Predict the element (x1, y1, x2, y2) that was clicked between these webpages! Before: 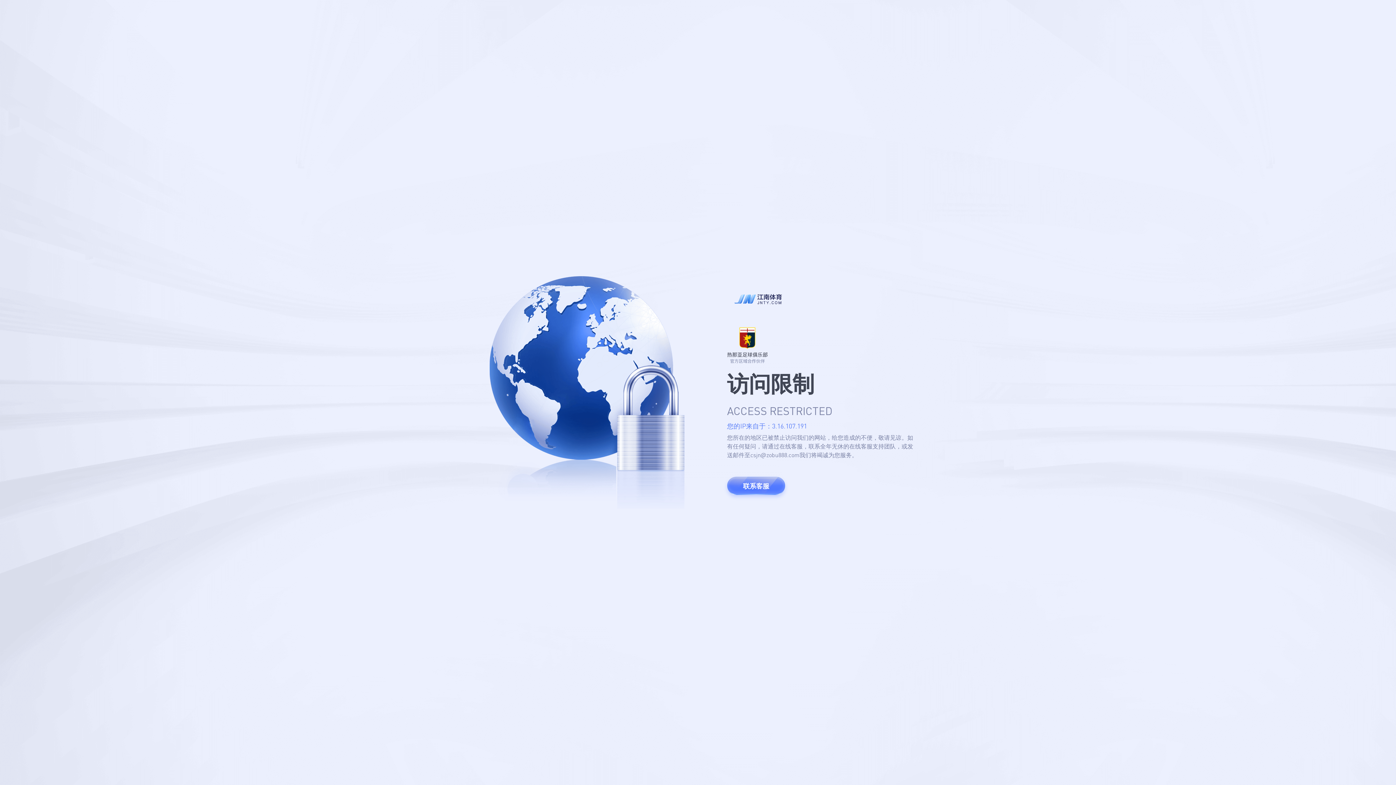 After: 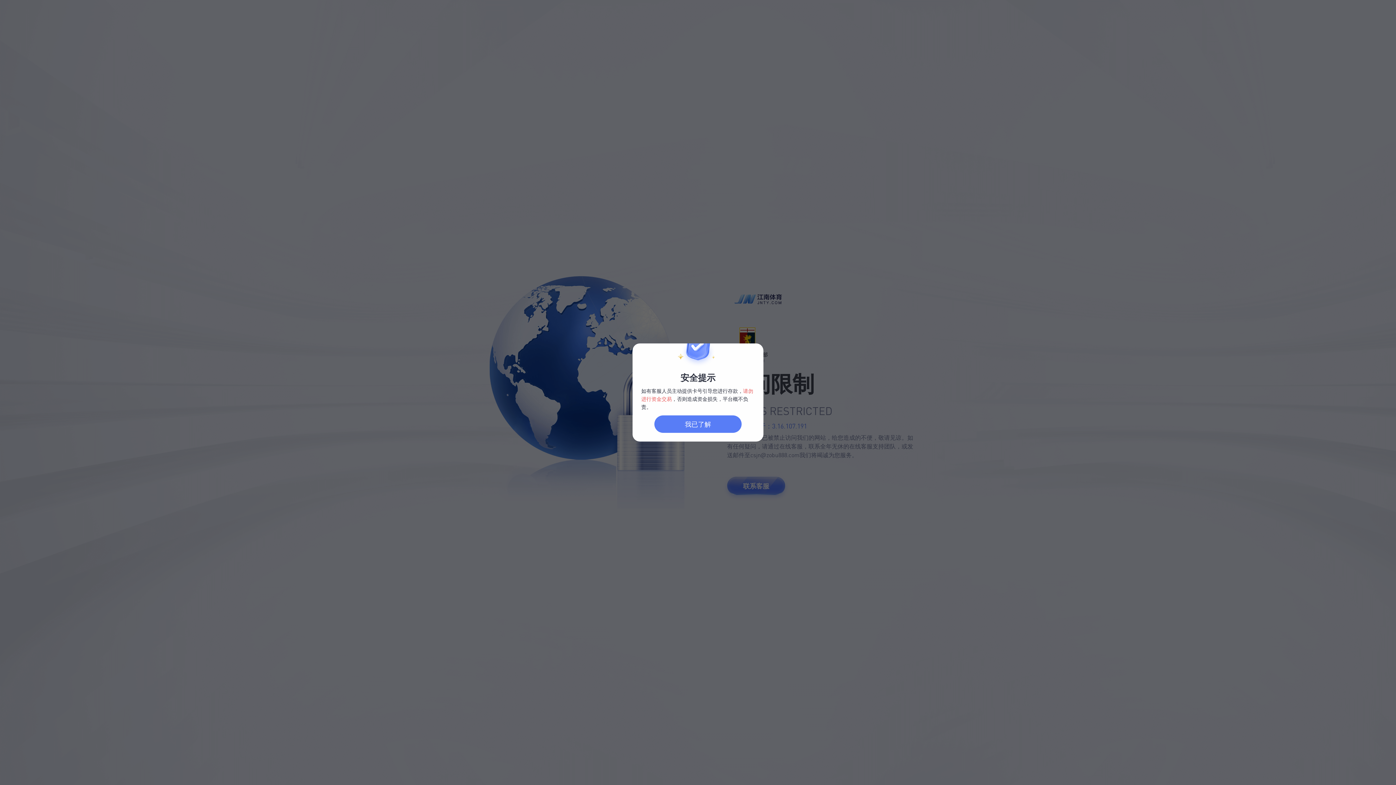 Action: label: 联系客服 bbox: (727, 477, 785, 495)